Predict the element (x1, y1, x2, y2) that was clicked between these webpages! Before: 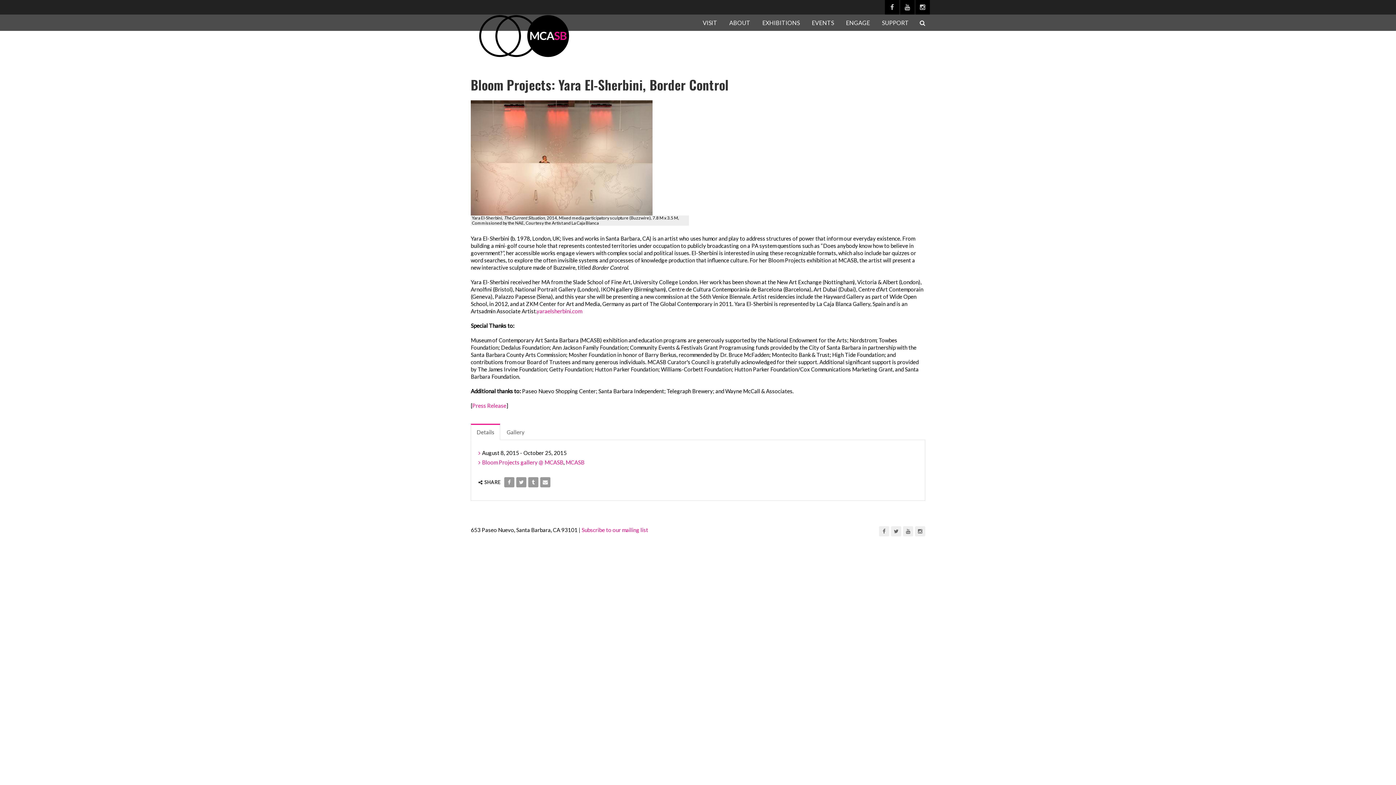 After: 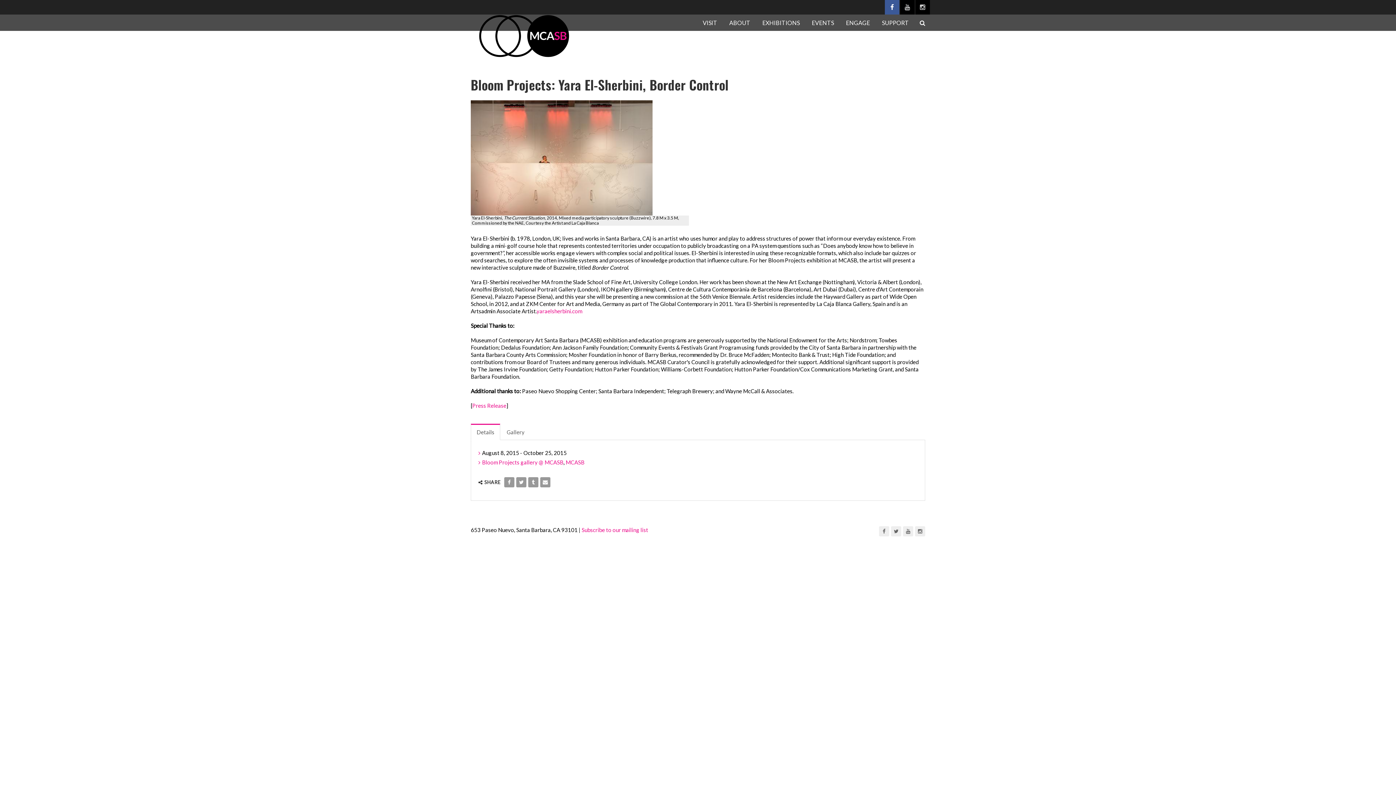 Action: bbox: (885, 0, 899, 14)